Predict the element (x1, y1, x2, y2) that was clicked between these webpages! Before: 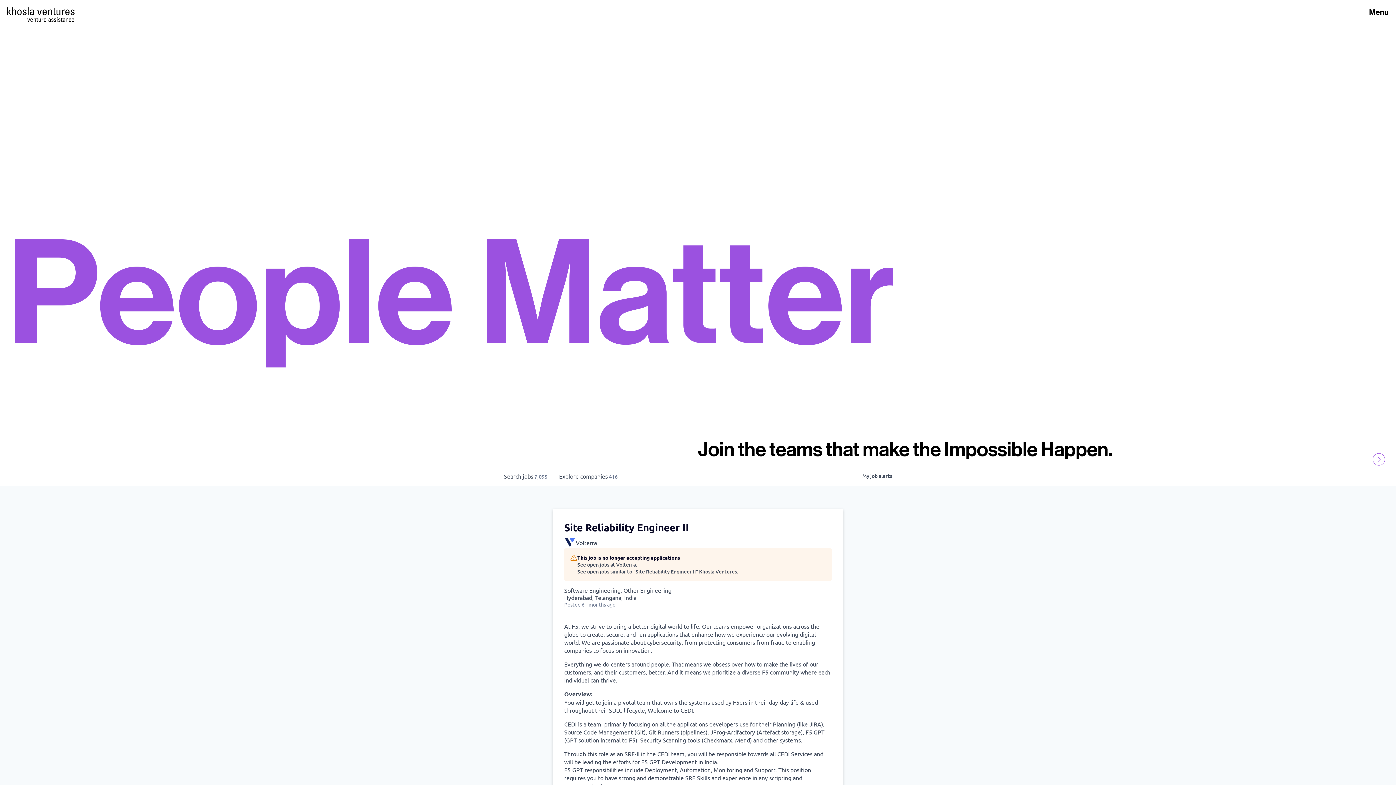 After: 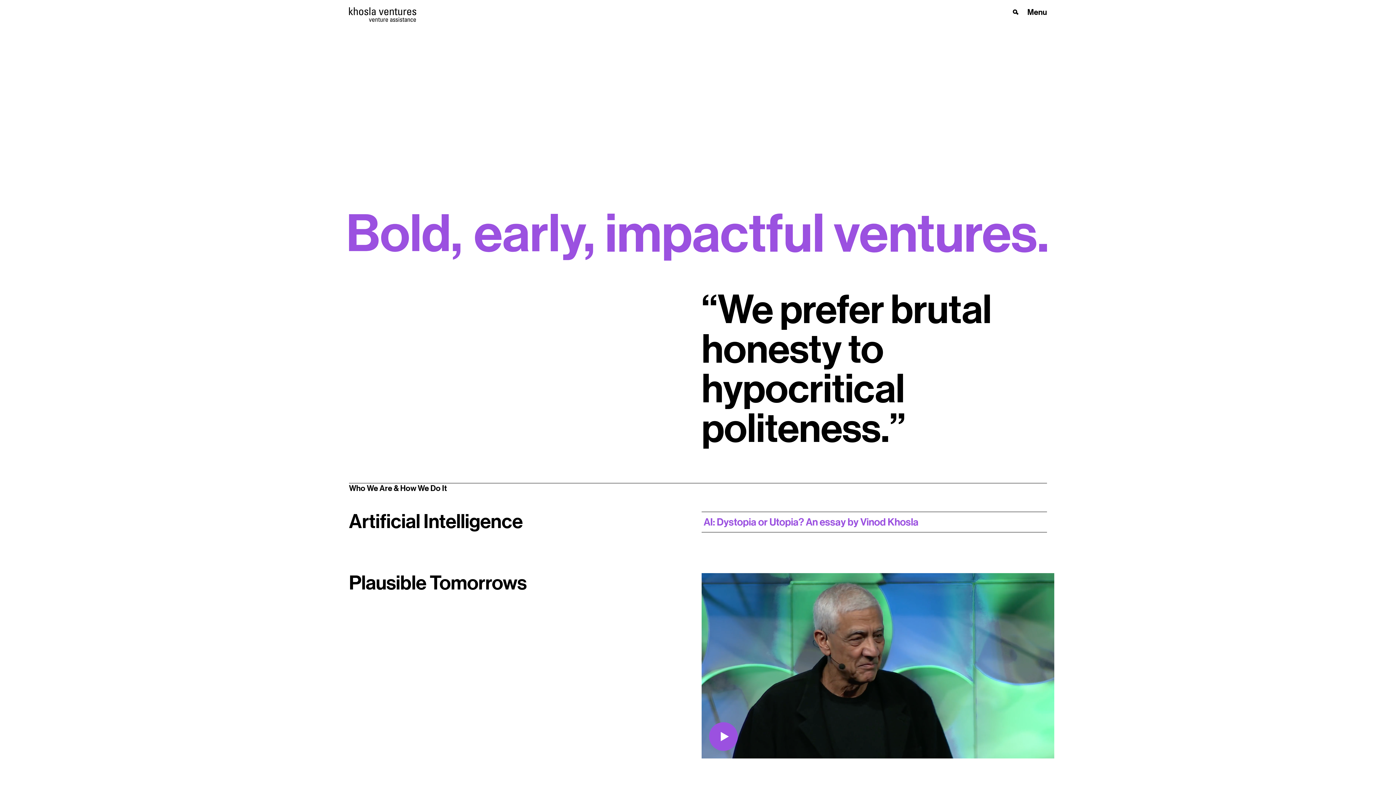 Action: label: Homepage bbox: (7, 7, 74, 15)